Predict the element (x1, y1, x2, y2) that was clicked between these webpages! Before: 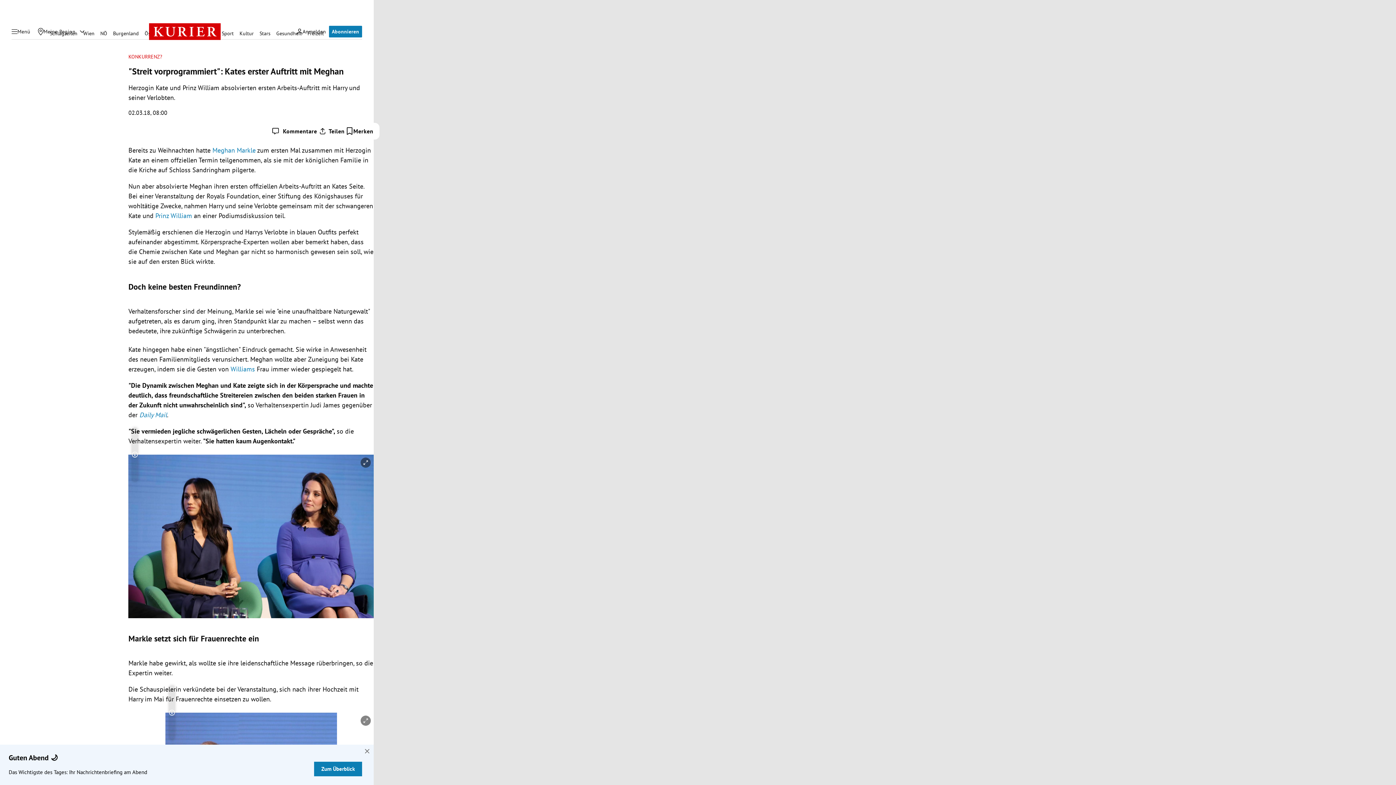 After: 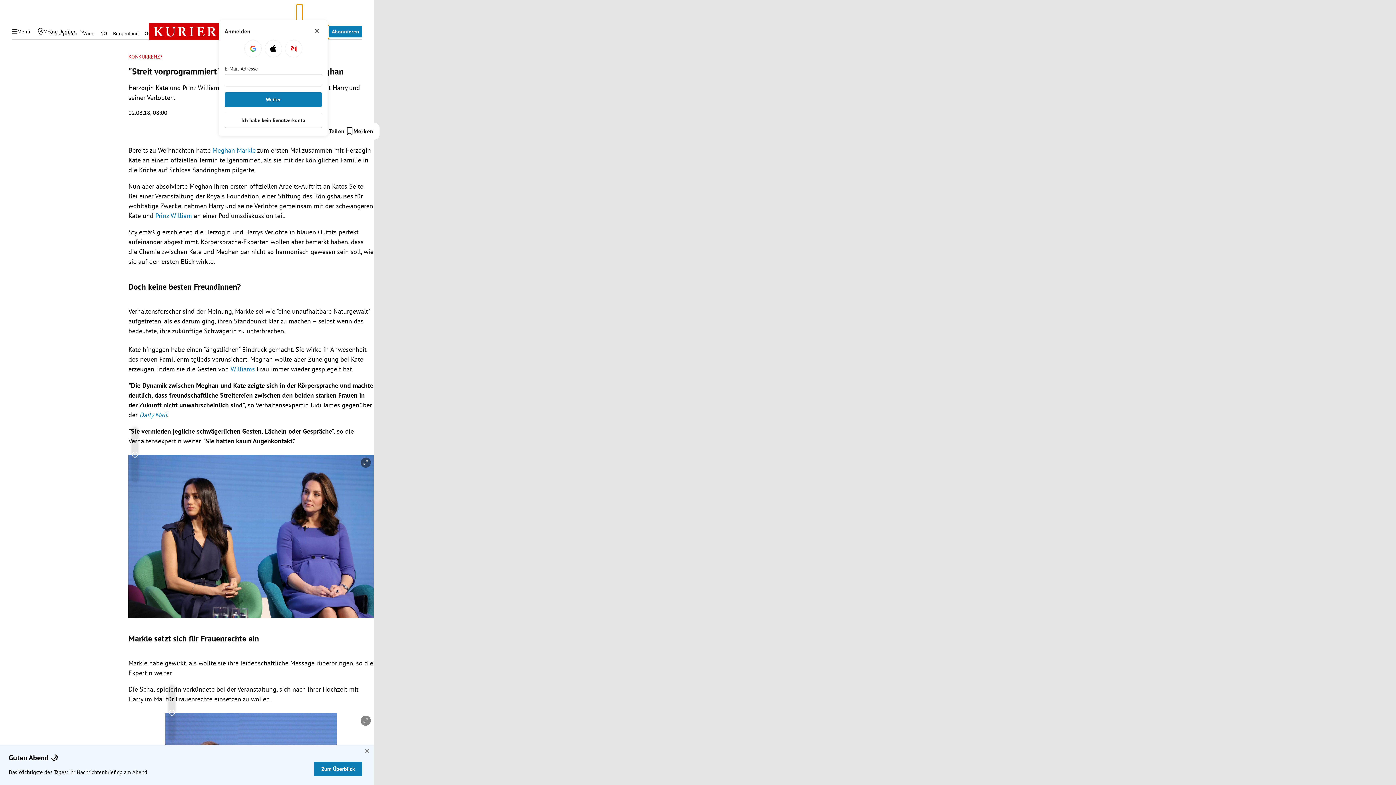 Action: label: Anmelden bbox: (293, 24, 329, 38)